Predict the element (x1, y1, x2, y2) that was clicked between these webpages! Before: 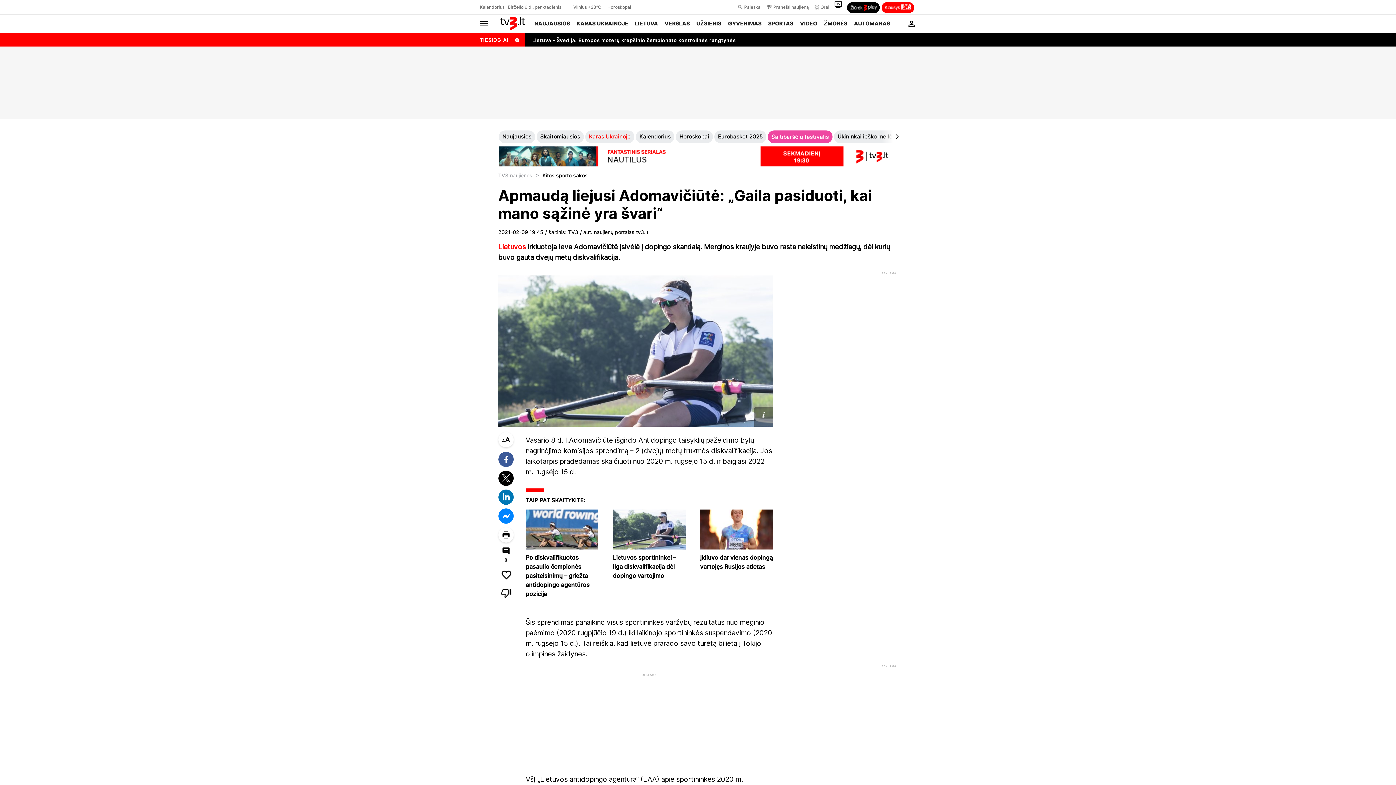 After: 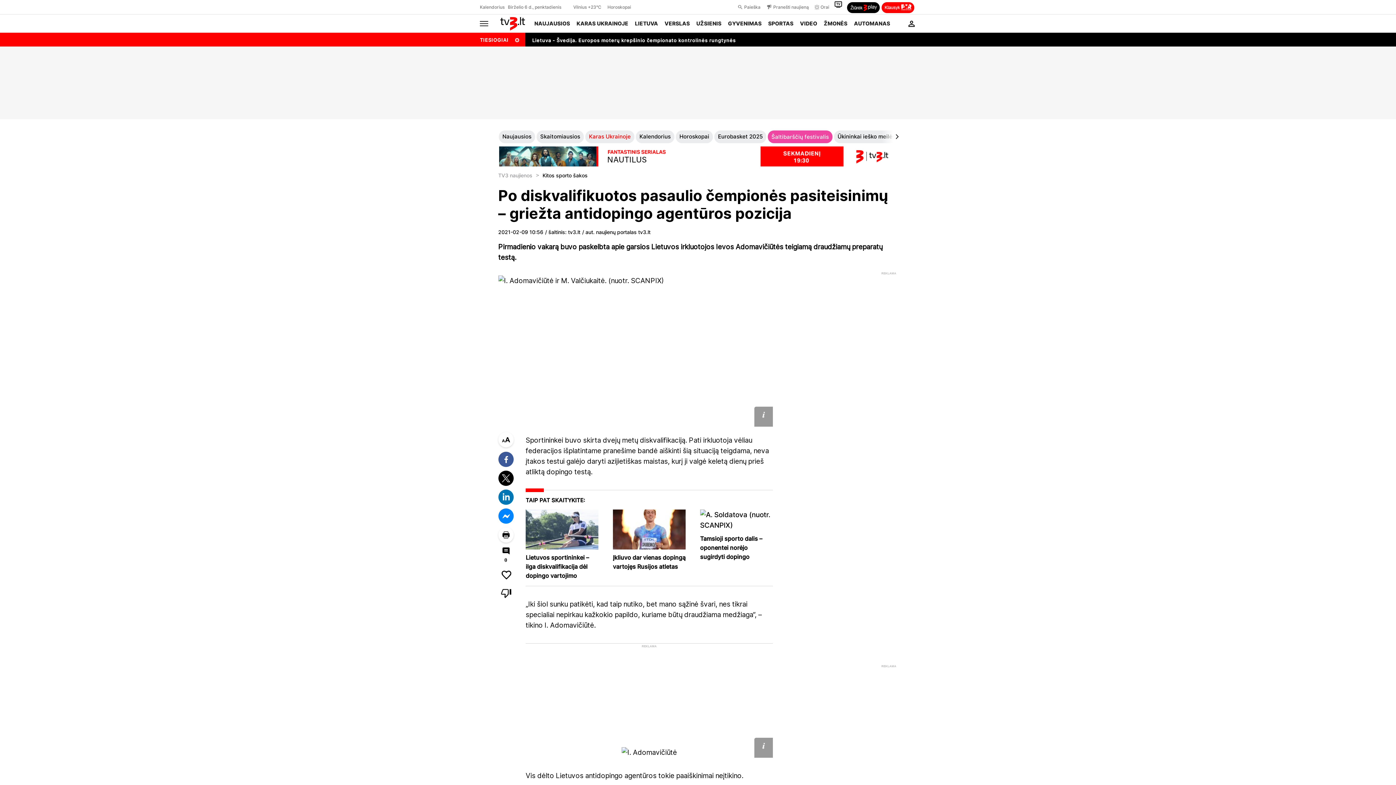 Action: label: Po diskvalifikuotos pasaulio čempionės pasiteisinimų – griežta antidopingo agentūros pozicija bbox: (525, 554, 589, 597)